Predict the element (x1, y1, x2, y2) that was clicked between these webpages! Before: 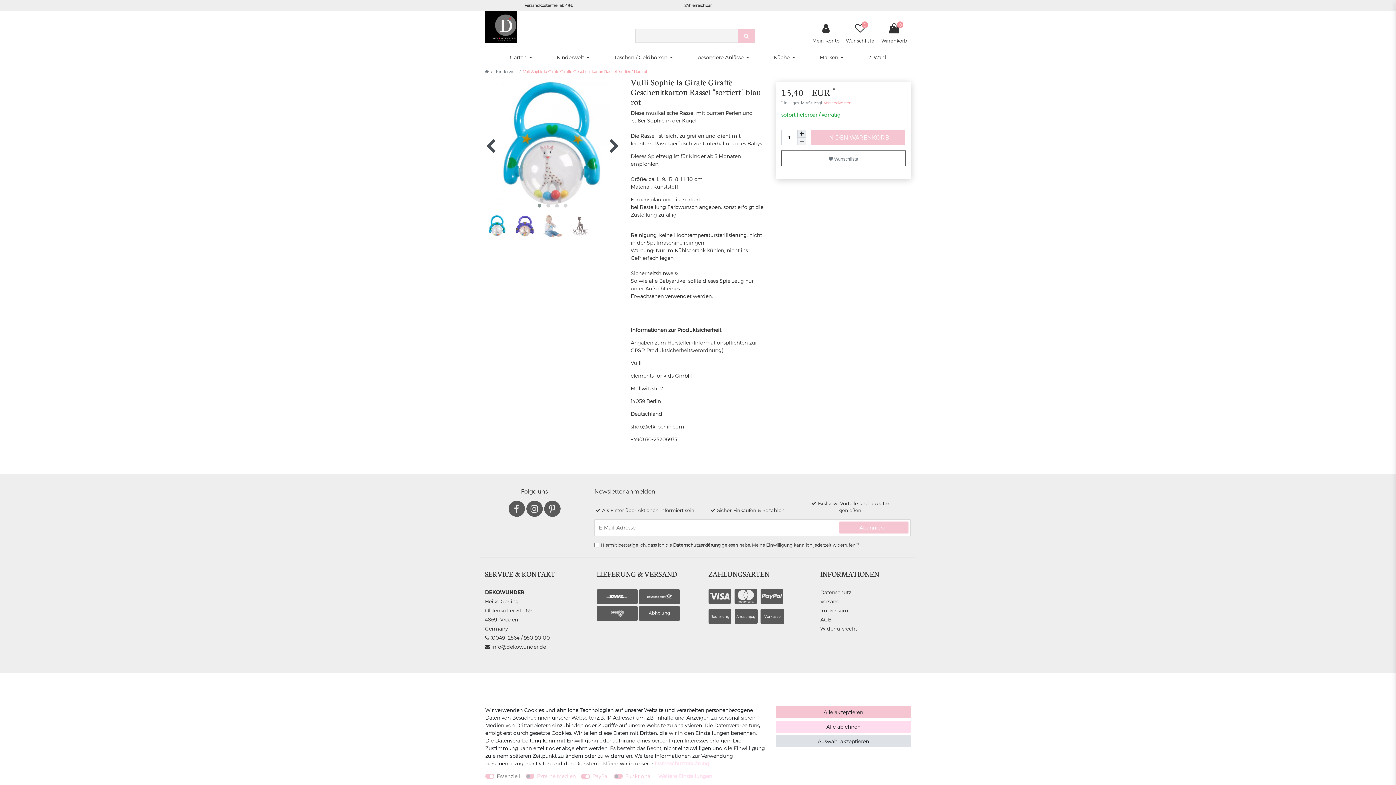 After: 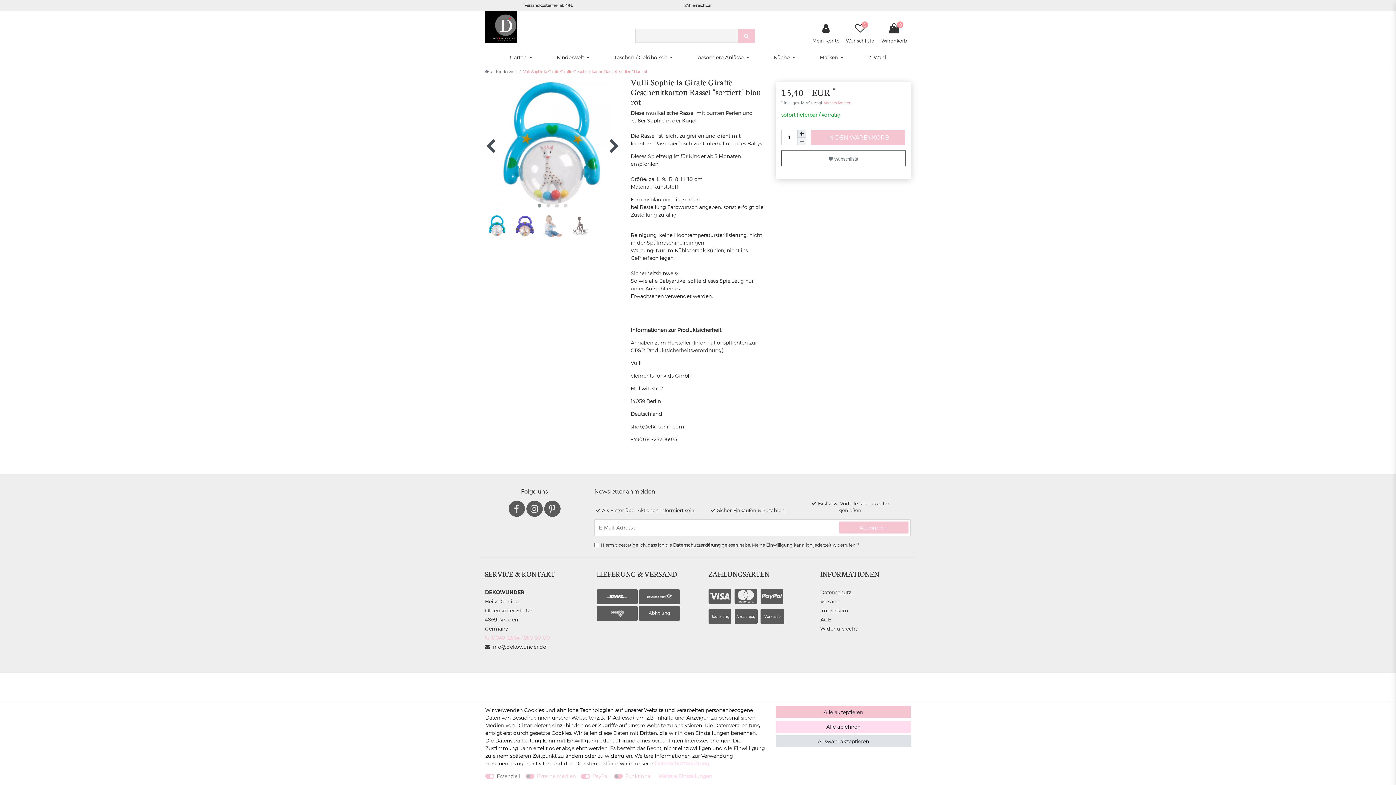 Action: label:  (0049) 2564 / 950 90 00 bbox: (485, 634, 550, 640)